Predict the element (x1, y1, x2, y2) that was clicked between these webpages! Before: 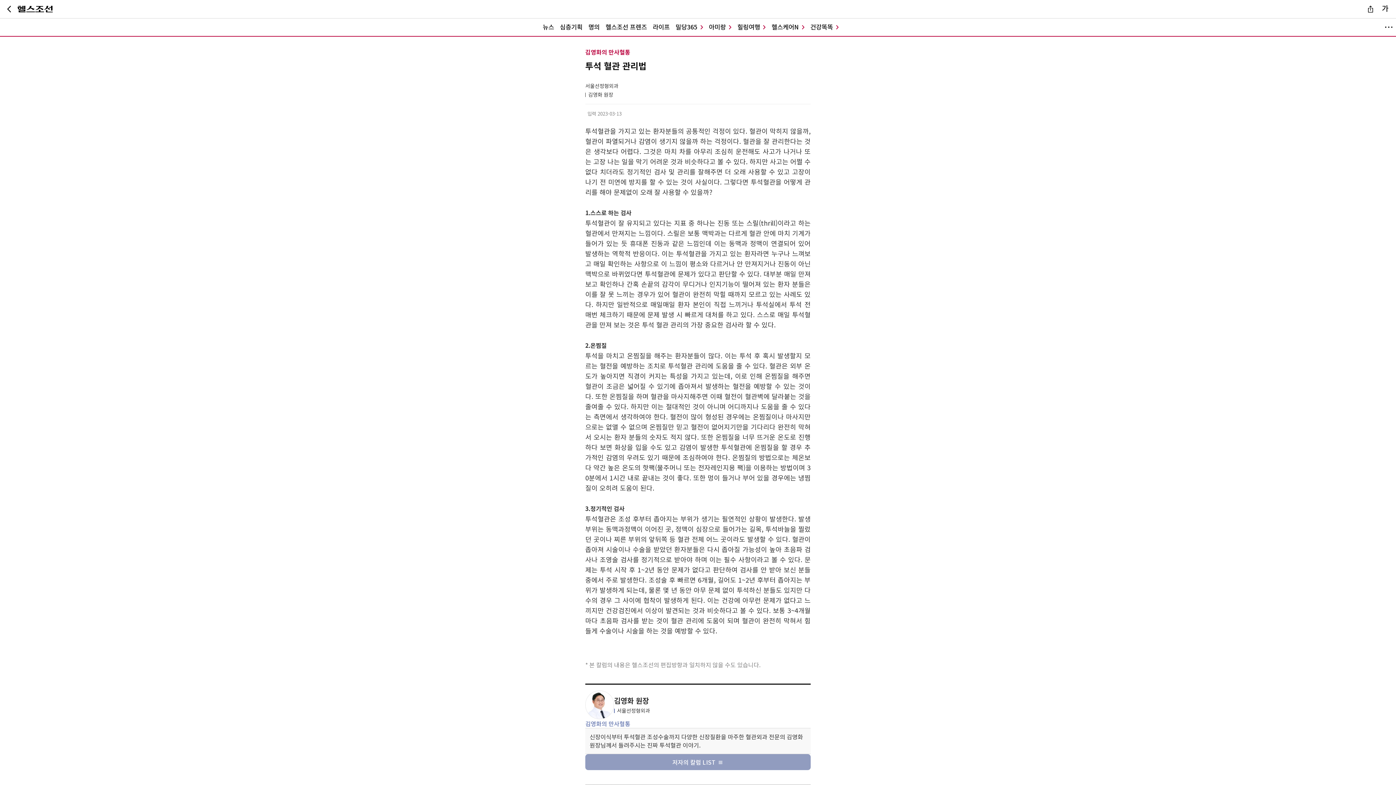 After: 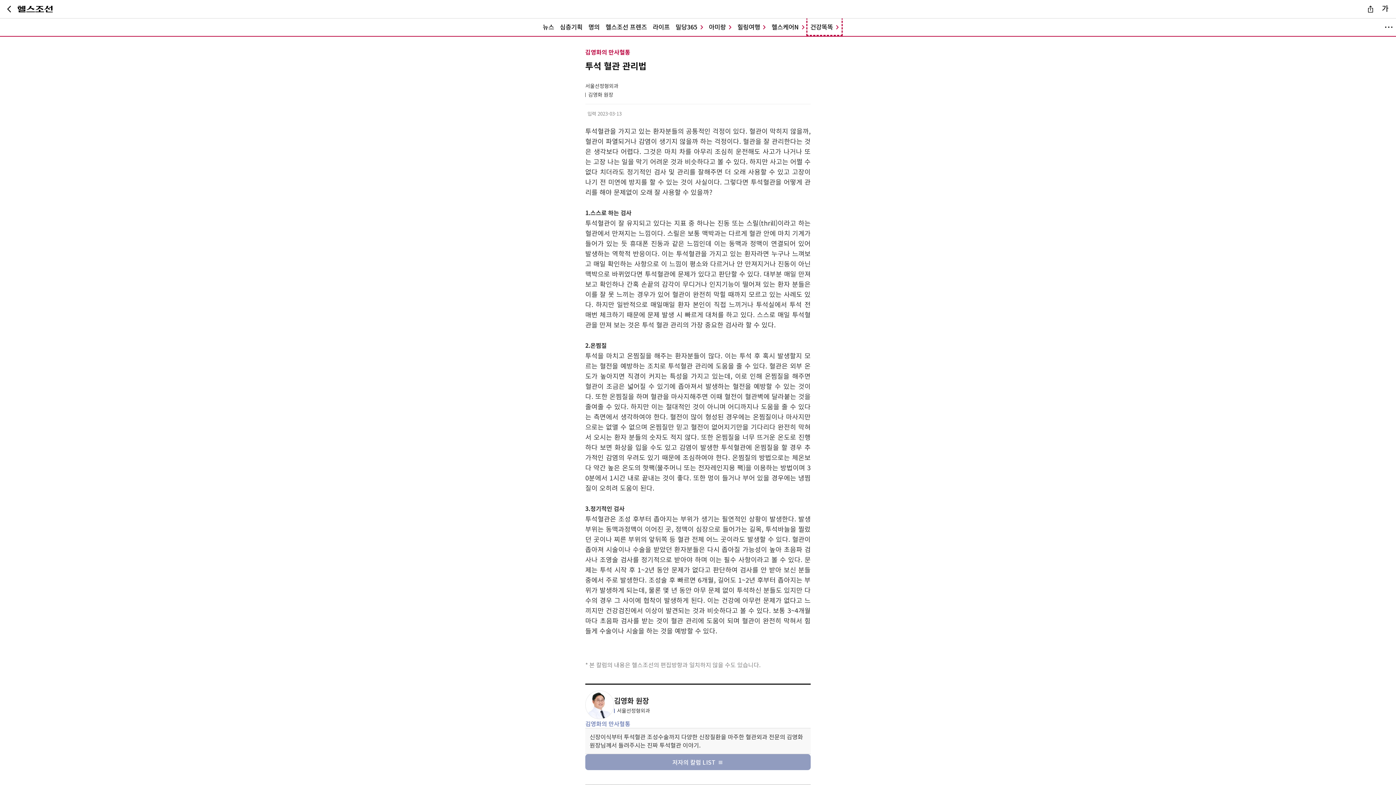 Action: bbox: (807, 18, 841, 34) label: 건강똑똑 